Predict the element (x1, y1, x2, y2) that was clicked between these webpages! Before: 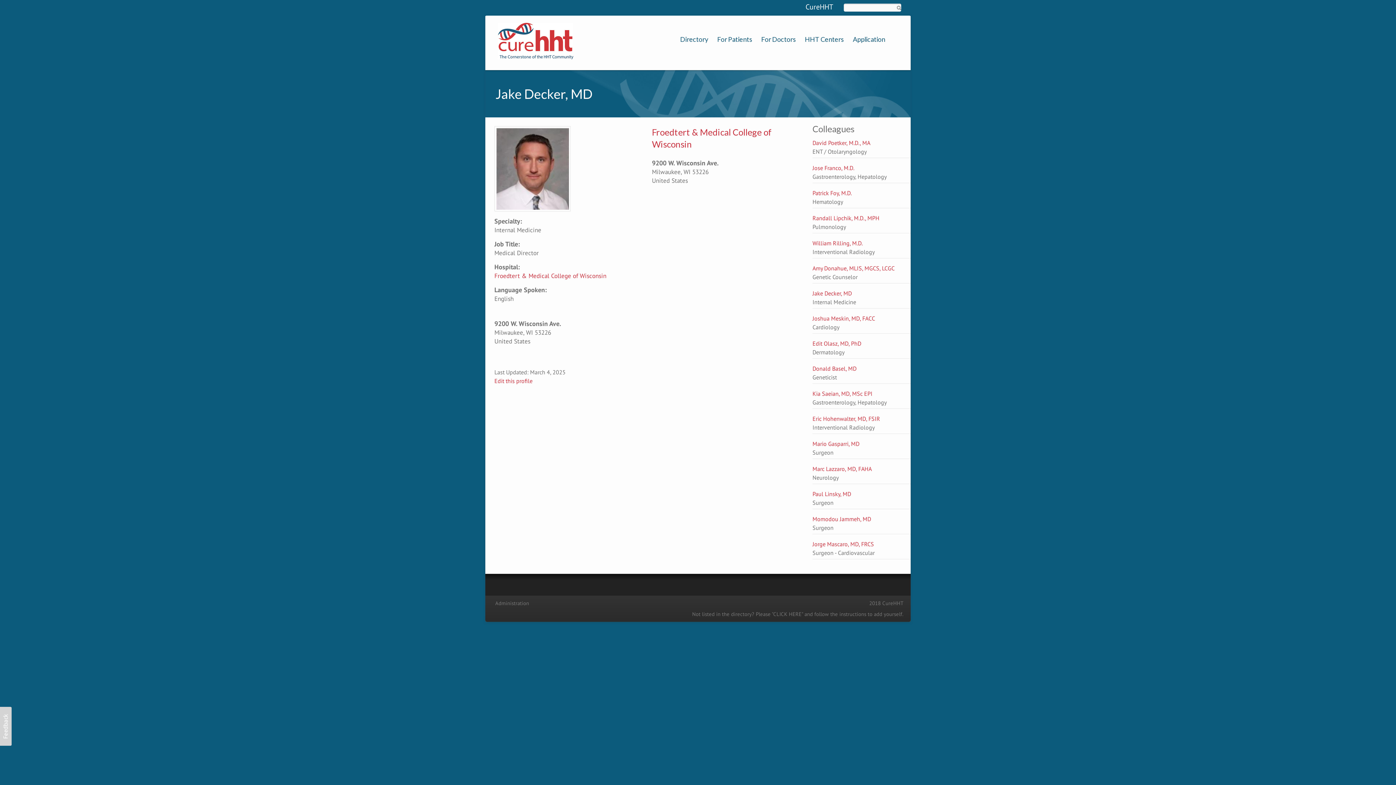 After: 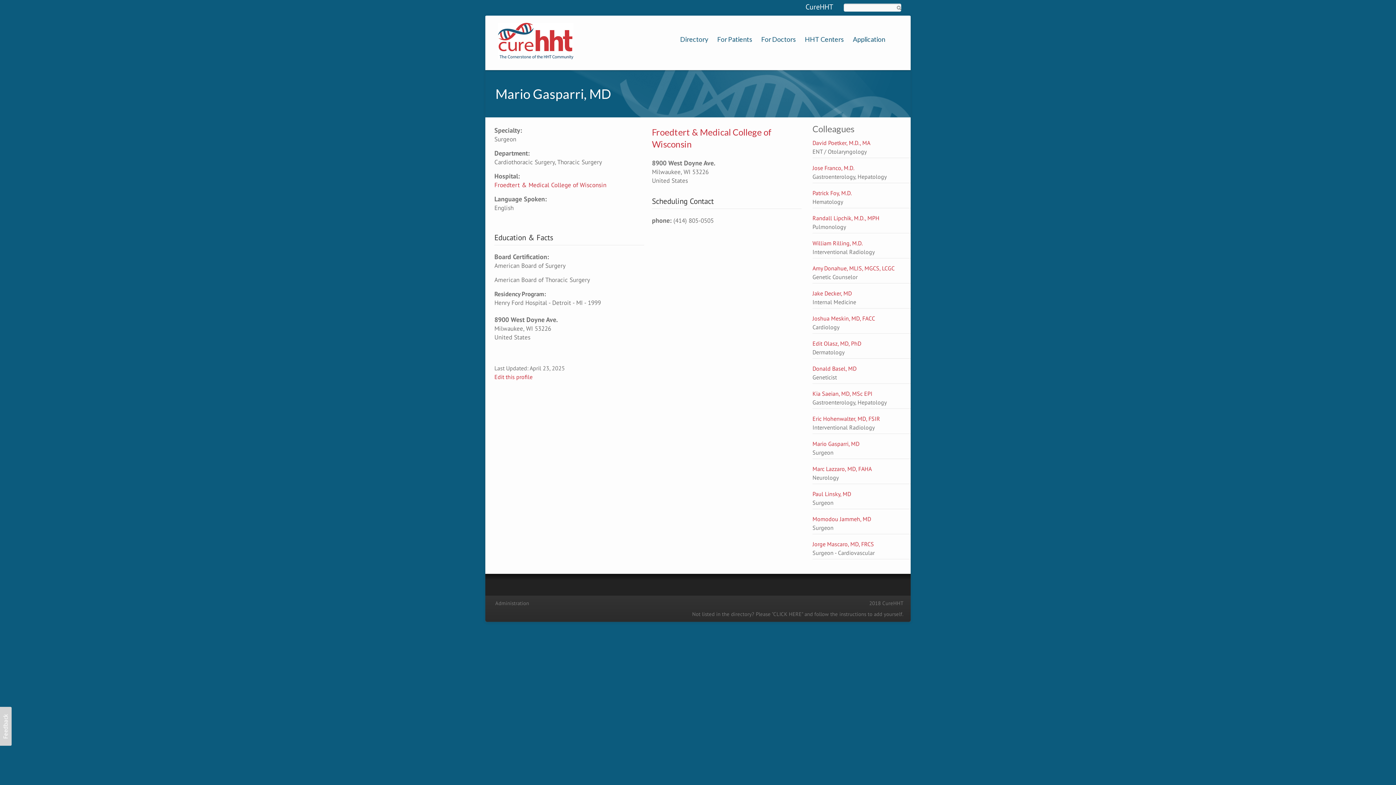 Action: label: Mario Gasparri, MD bbox: (812, 440, 859, 447)